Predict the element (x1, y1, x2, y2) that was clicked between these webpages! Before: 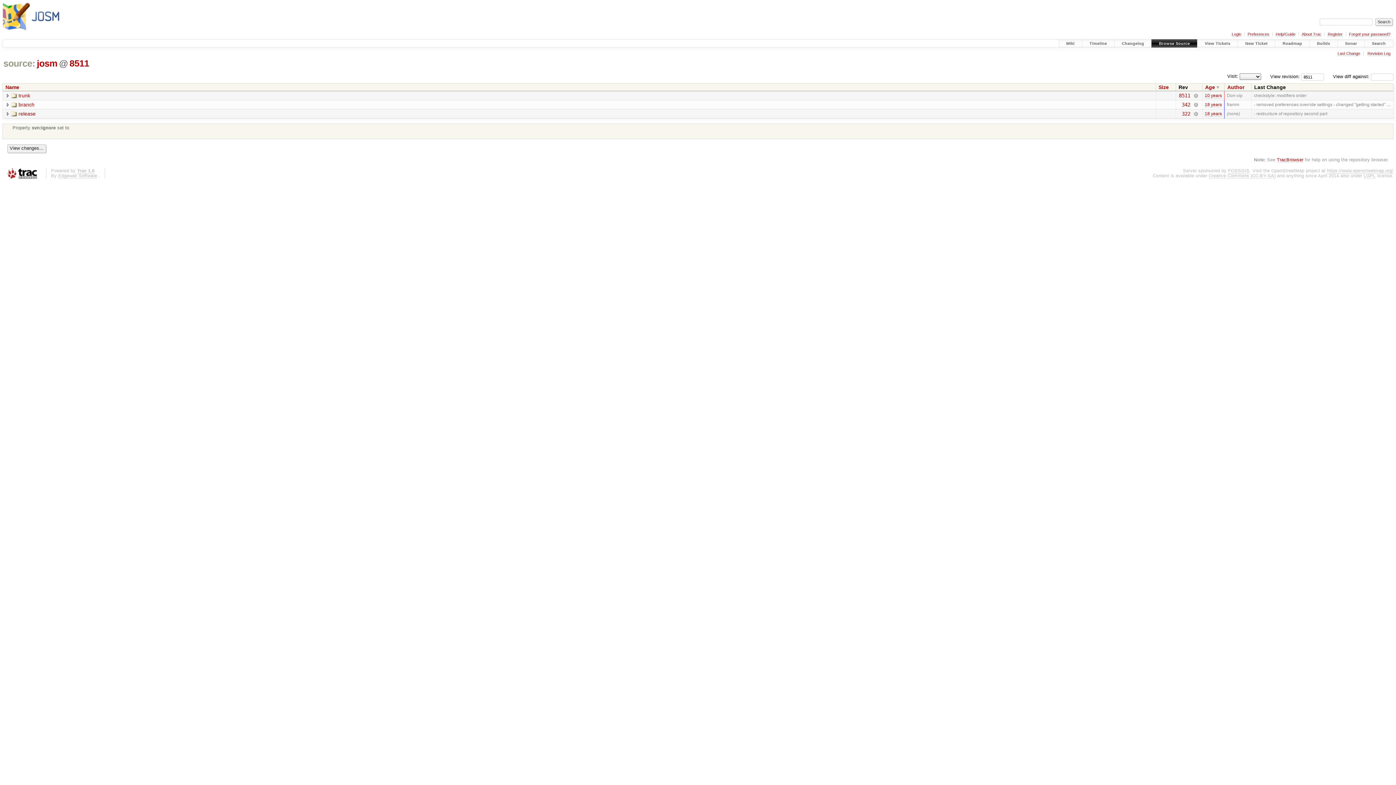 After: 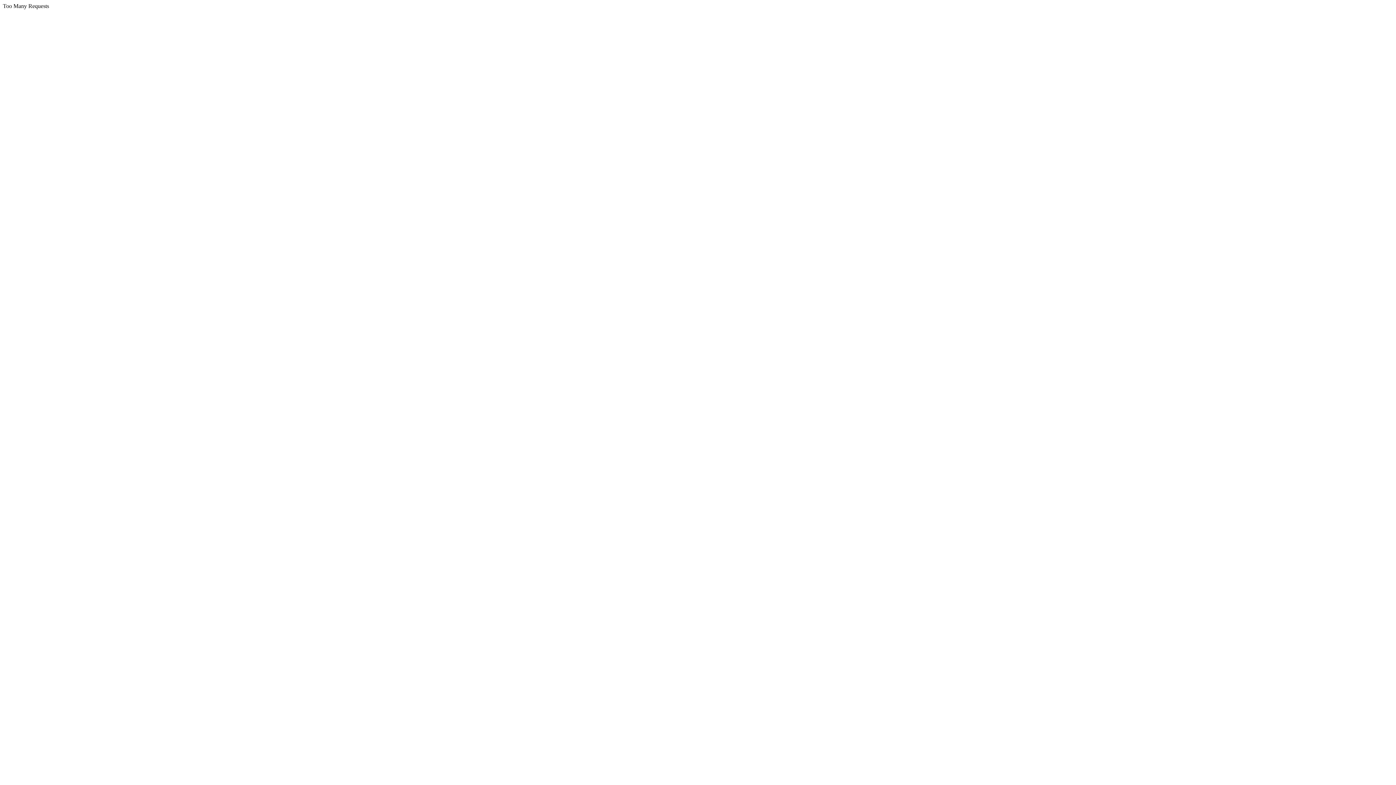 Action: label: LGPL bbox: (1364, 173, 1376, 178)